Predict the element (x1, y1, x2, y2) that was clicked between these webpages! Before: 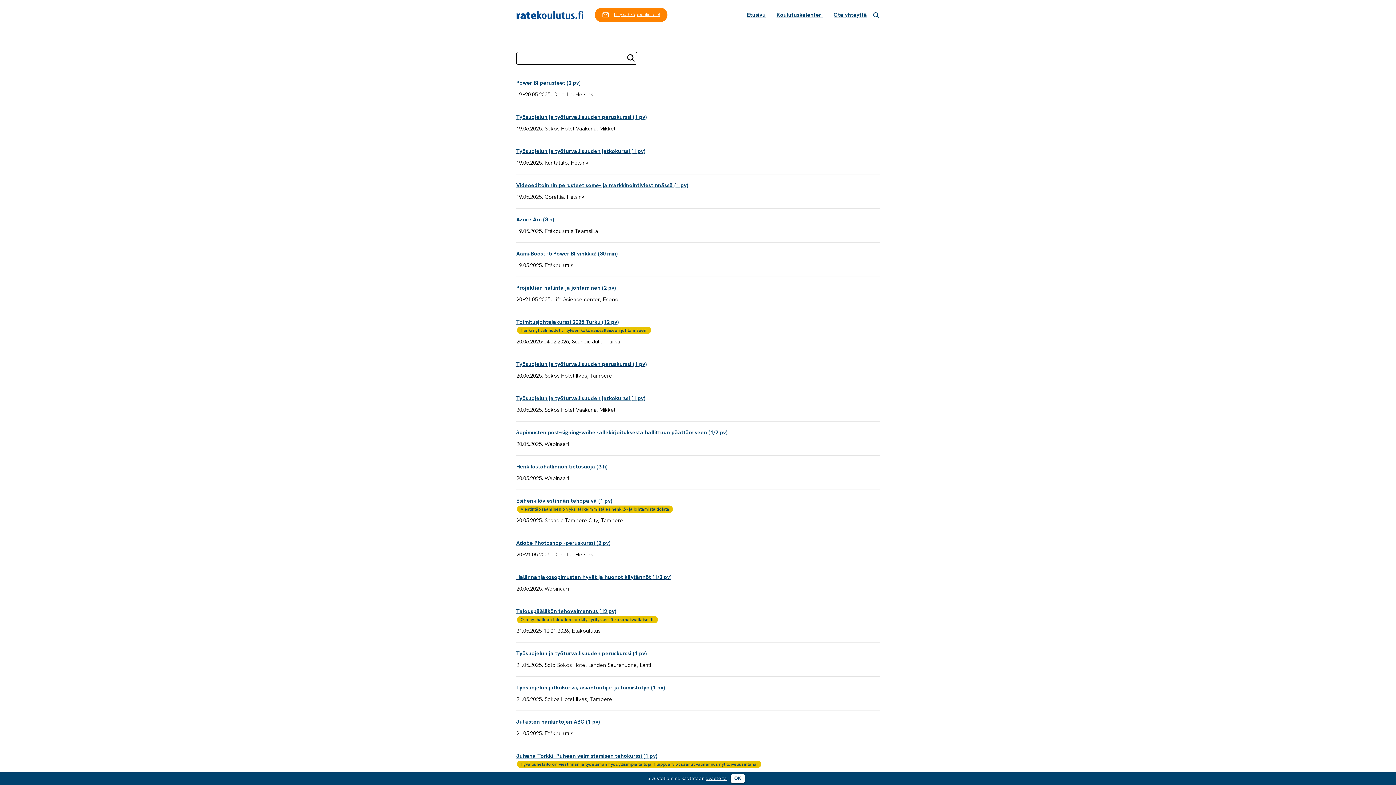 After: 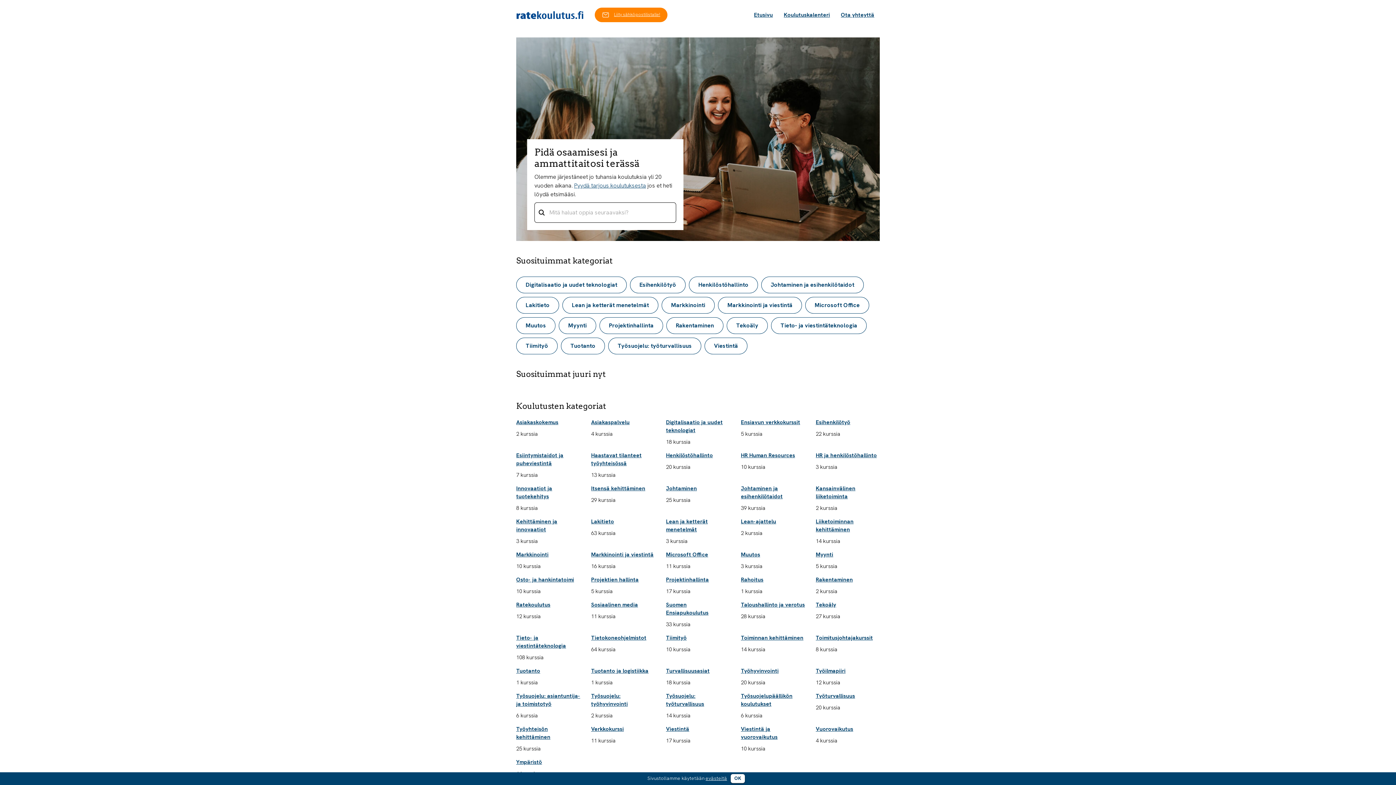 Action: label: Etusivu bbox: (741, 0, 771, 29)